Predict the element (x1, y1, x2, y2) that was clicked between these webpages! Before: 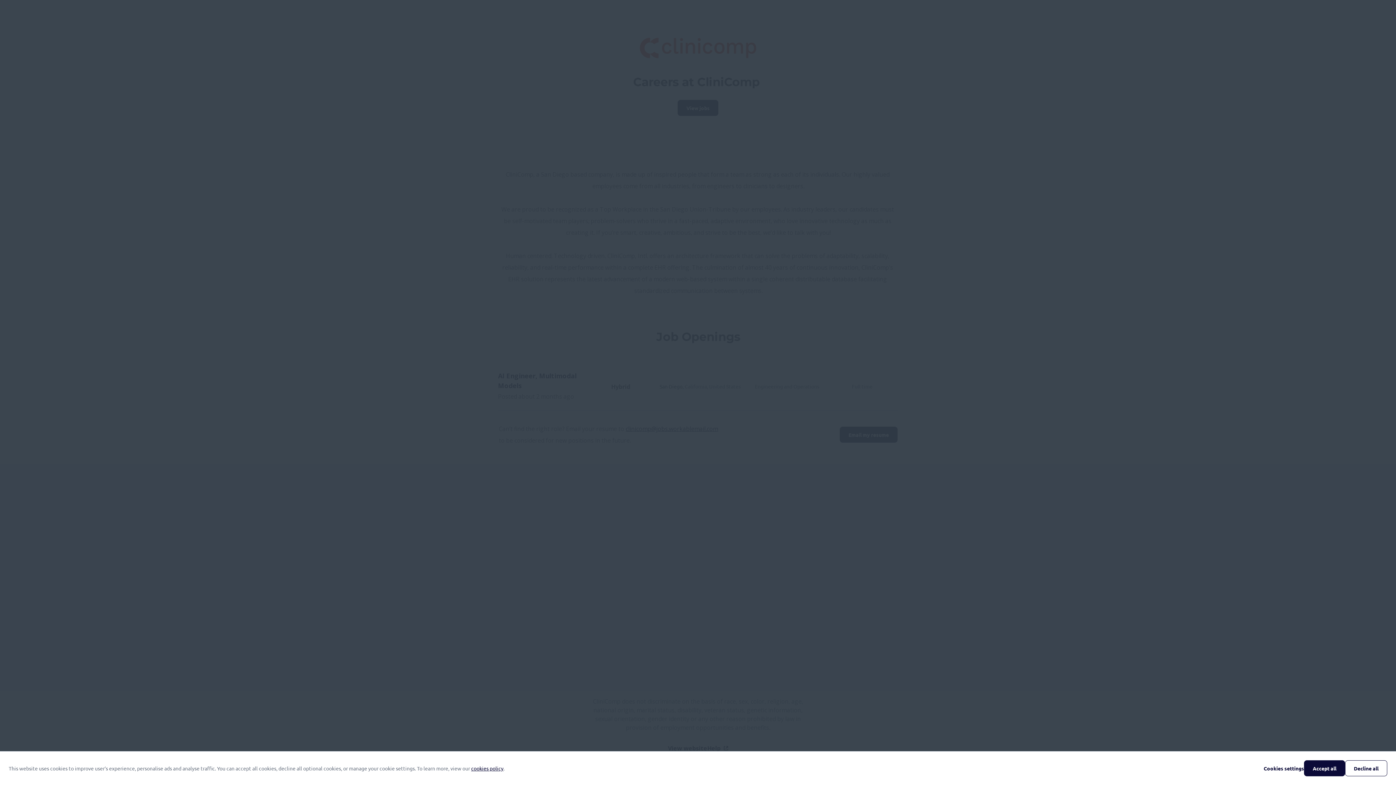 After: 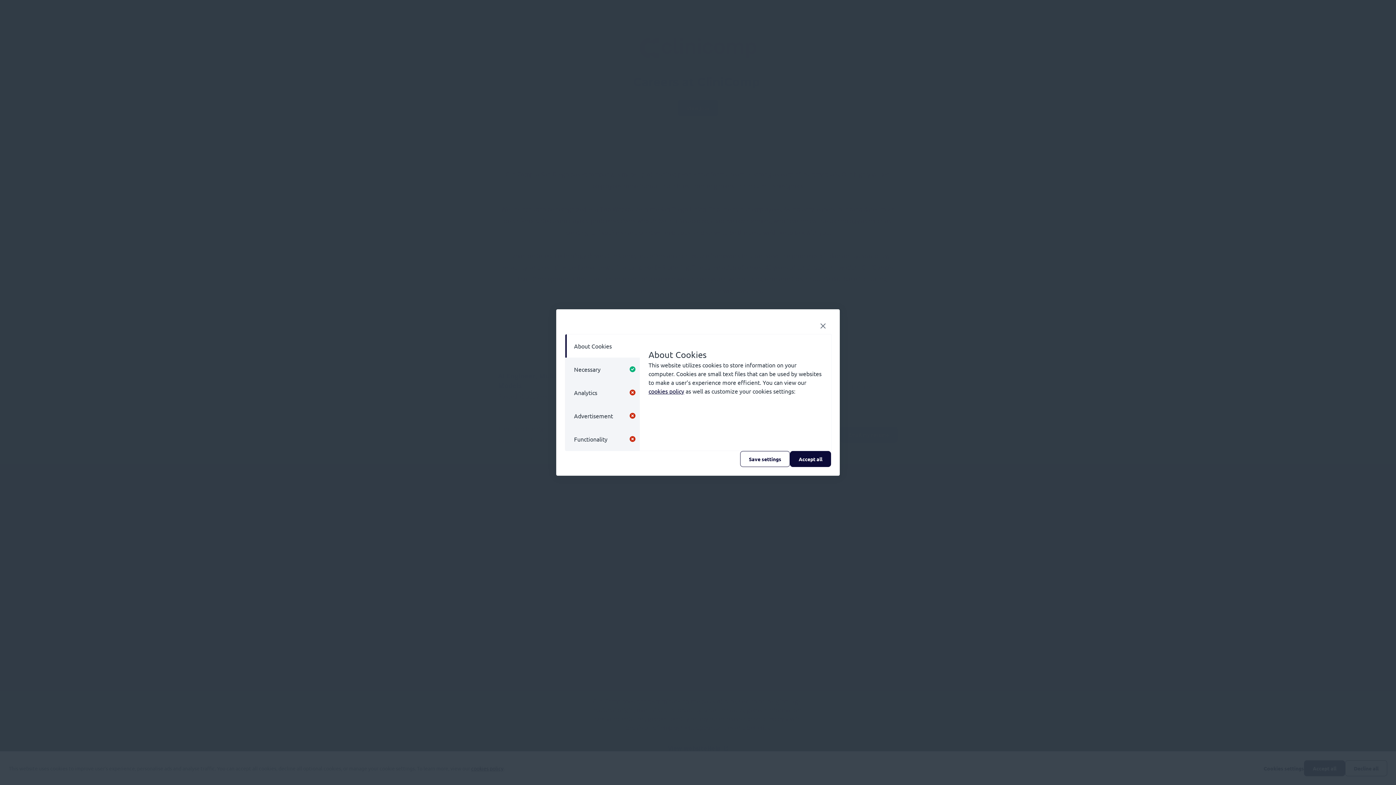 Action: bbox: (1264, 765, 1304, 772) label: Cookies settings